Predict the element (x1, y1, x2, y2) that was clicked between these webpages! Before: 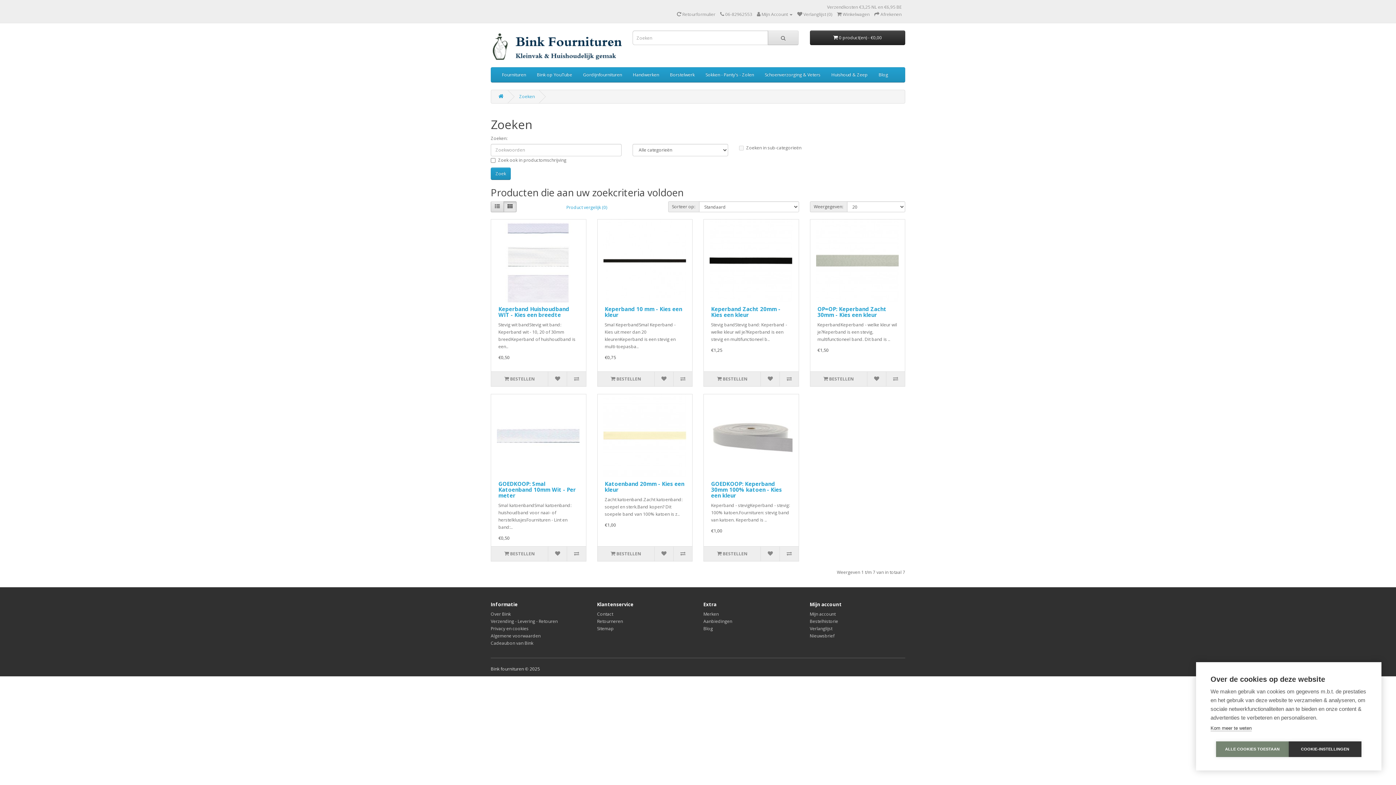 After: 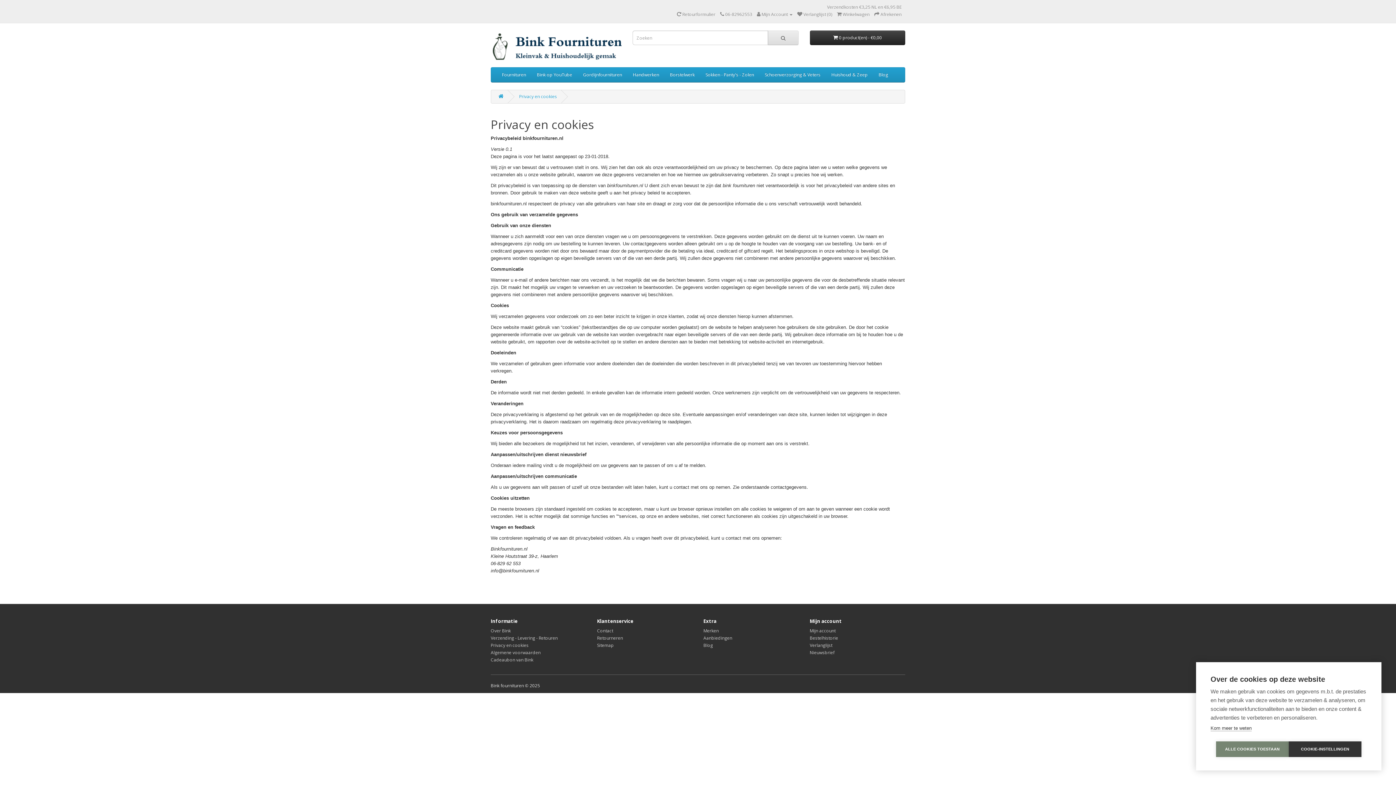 Action: bbox: (1210, 725, 1252, 731) label: Kom meer te weten